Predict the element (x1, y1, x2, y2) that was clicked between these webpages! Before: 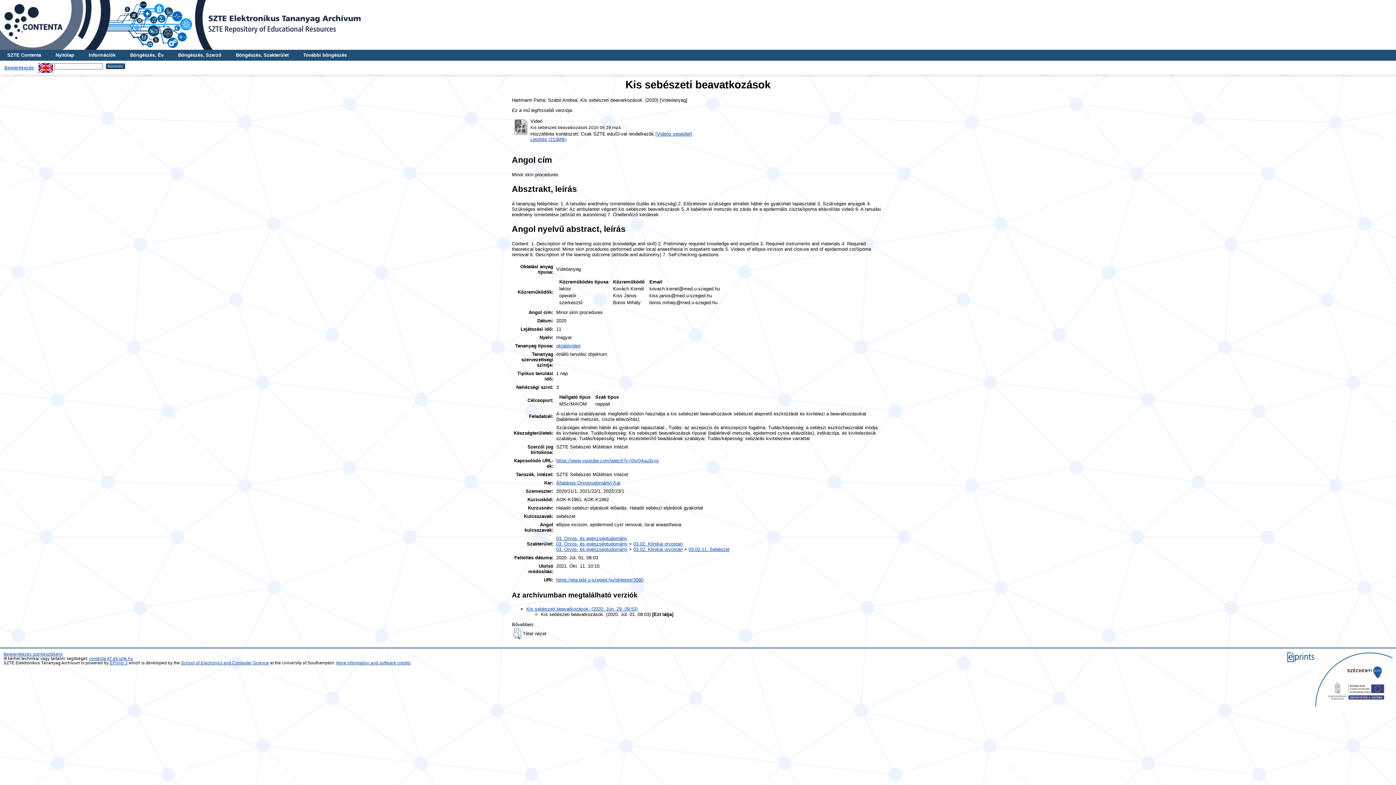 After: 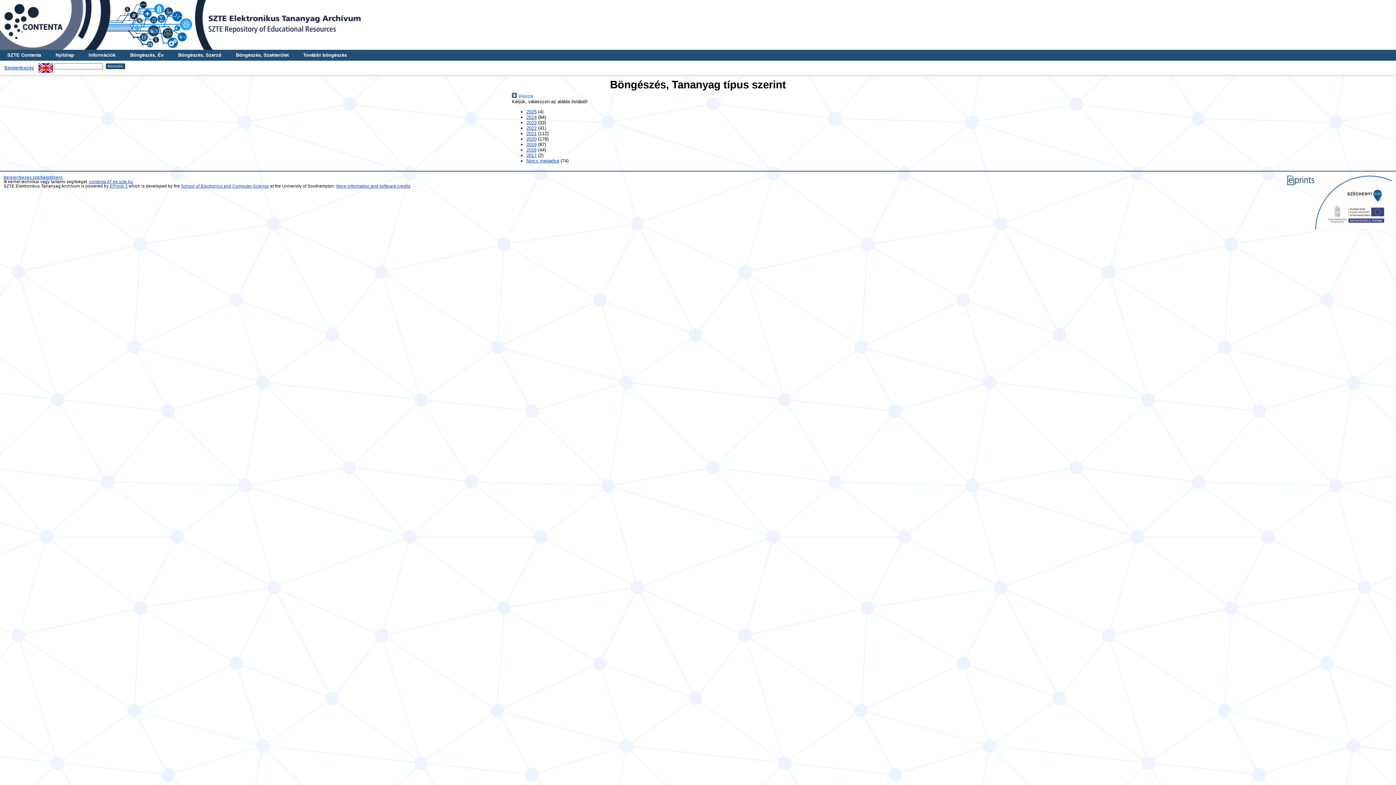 Action: label: oktatóvideó bbox: (556, 343, 580, 348)